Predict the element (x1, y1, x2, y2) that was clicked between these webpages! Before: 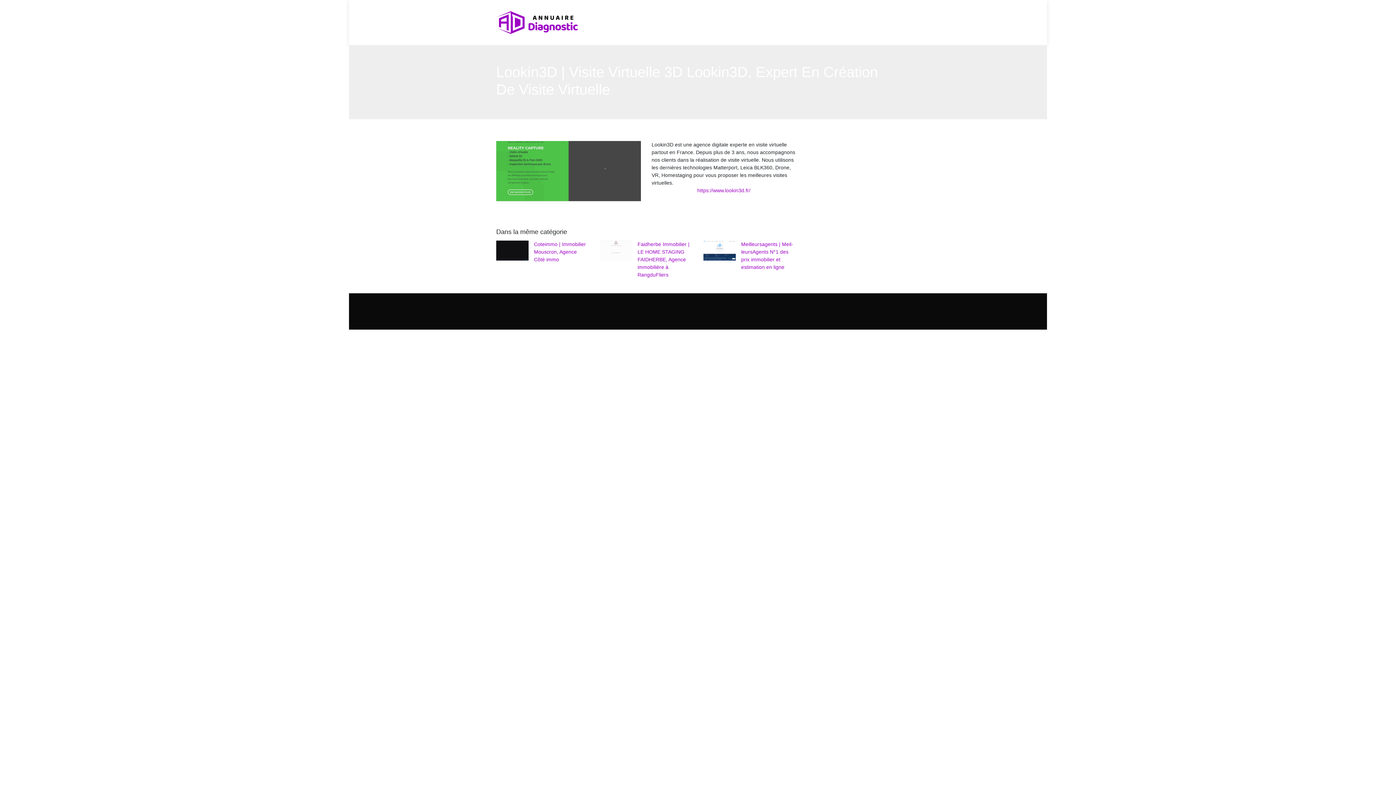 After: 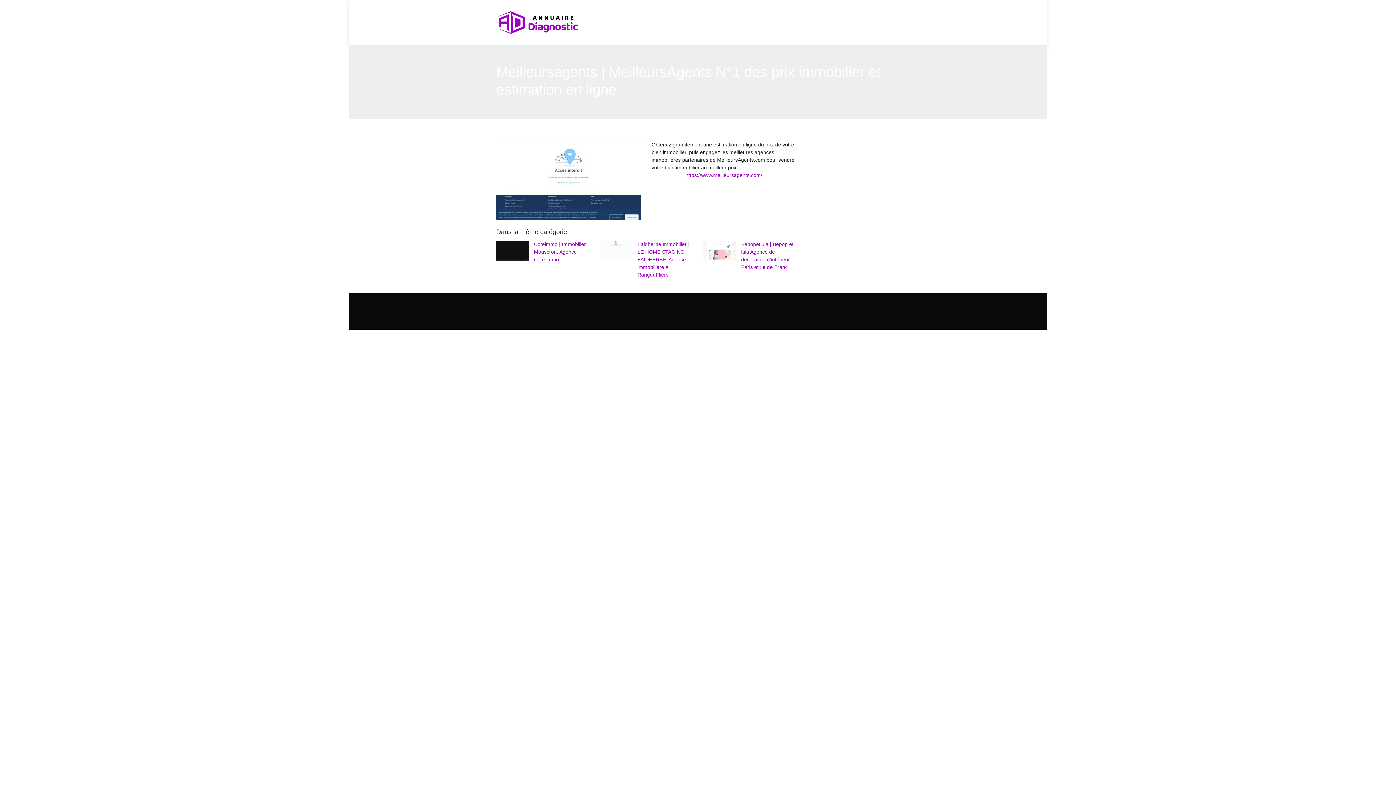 Action: label: Meilleursagents | Meil­leursAgents N°1 des prix immobilier et estimation en ligne bbox: (703, 240, 796, 271)